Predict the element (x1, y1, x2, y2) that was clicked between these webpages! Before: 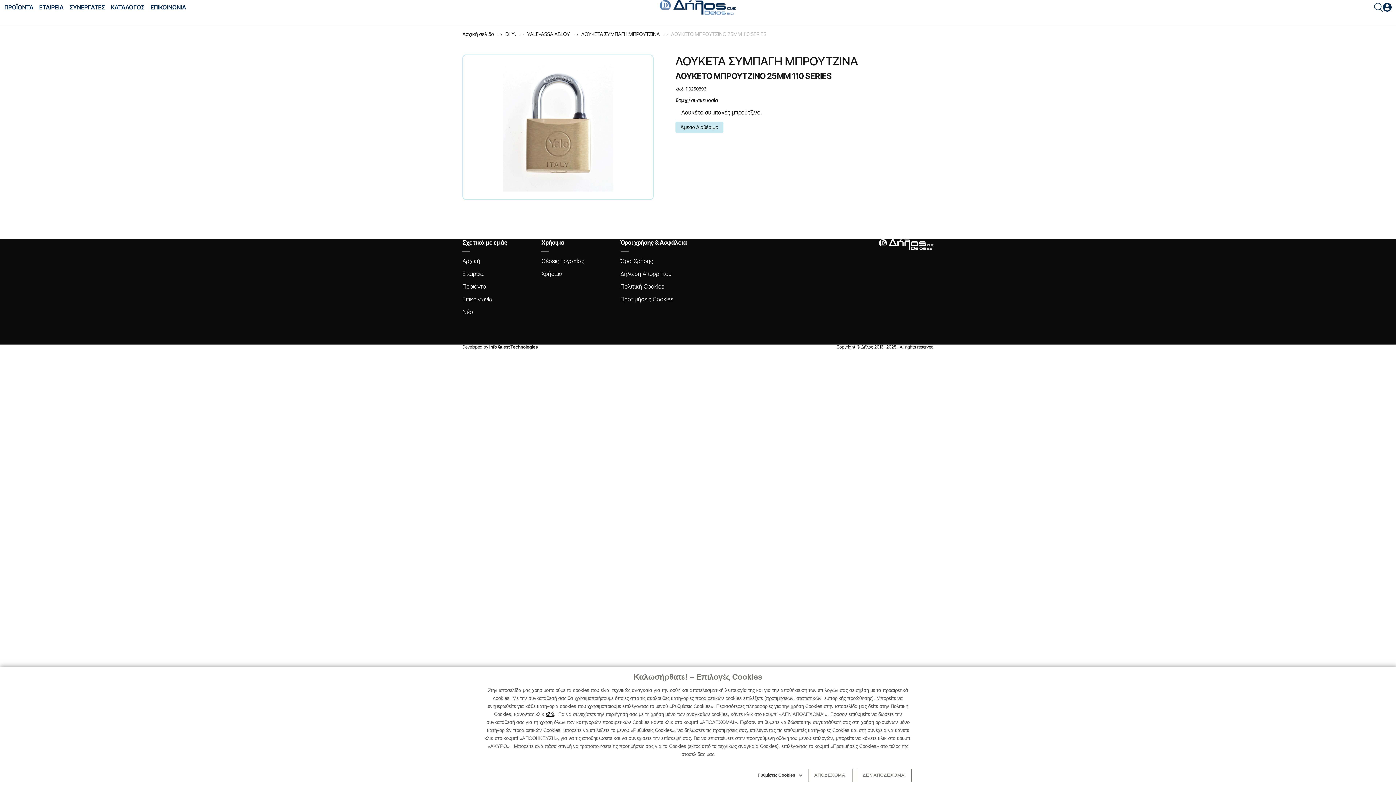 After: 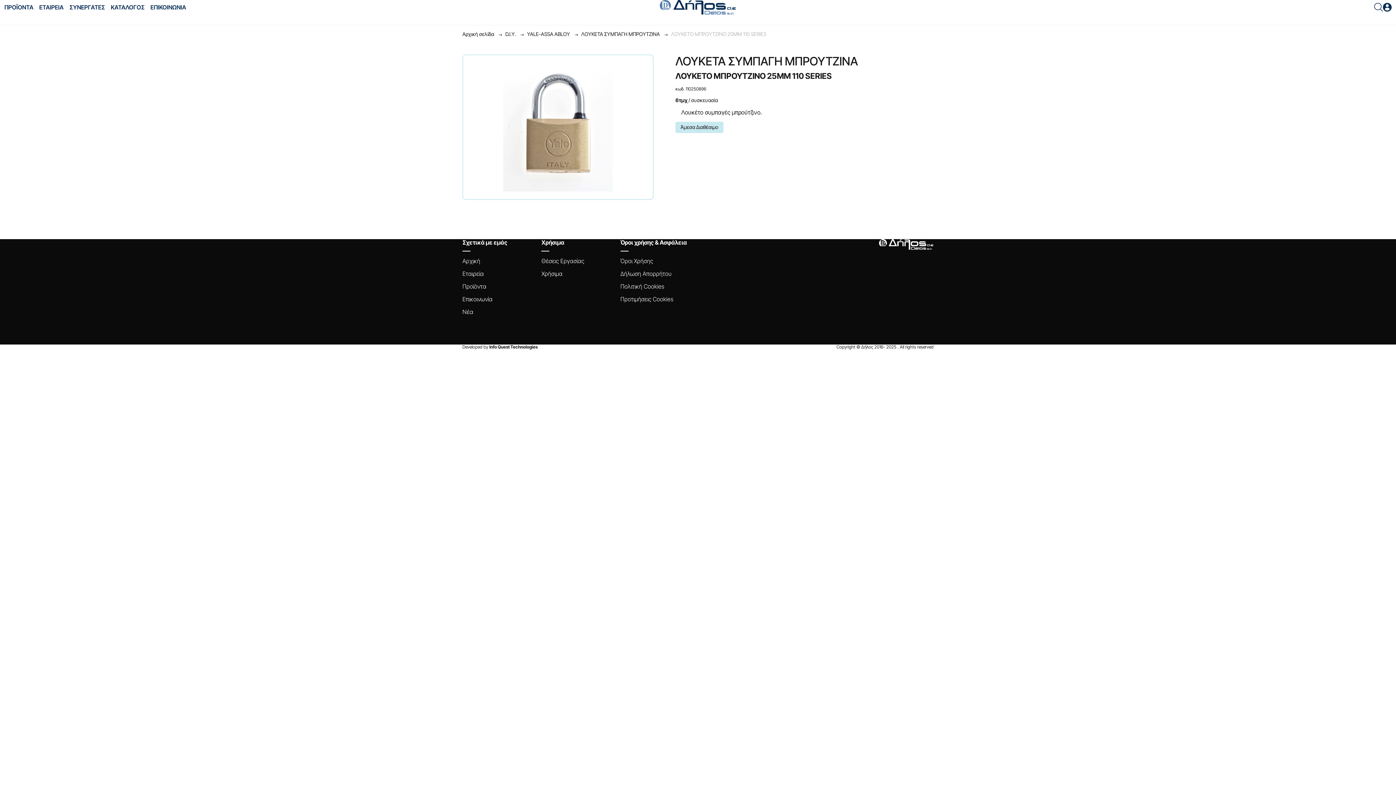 Action: label: ΑΠΟΔΕΧΟΜΑΙ bbox: (808, 769, 852, 782)